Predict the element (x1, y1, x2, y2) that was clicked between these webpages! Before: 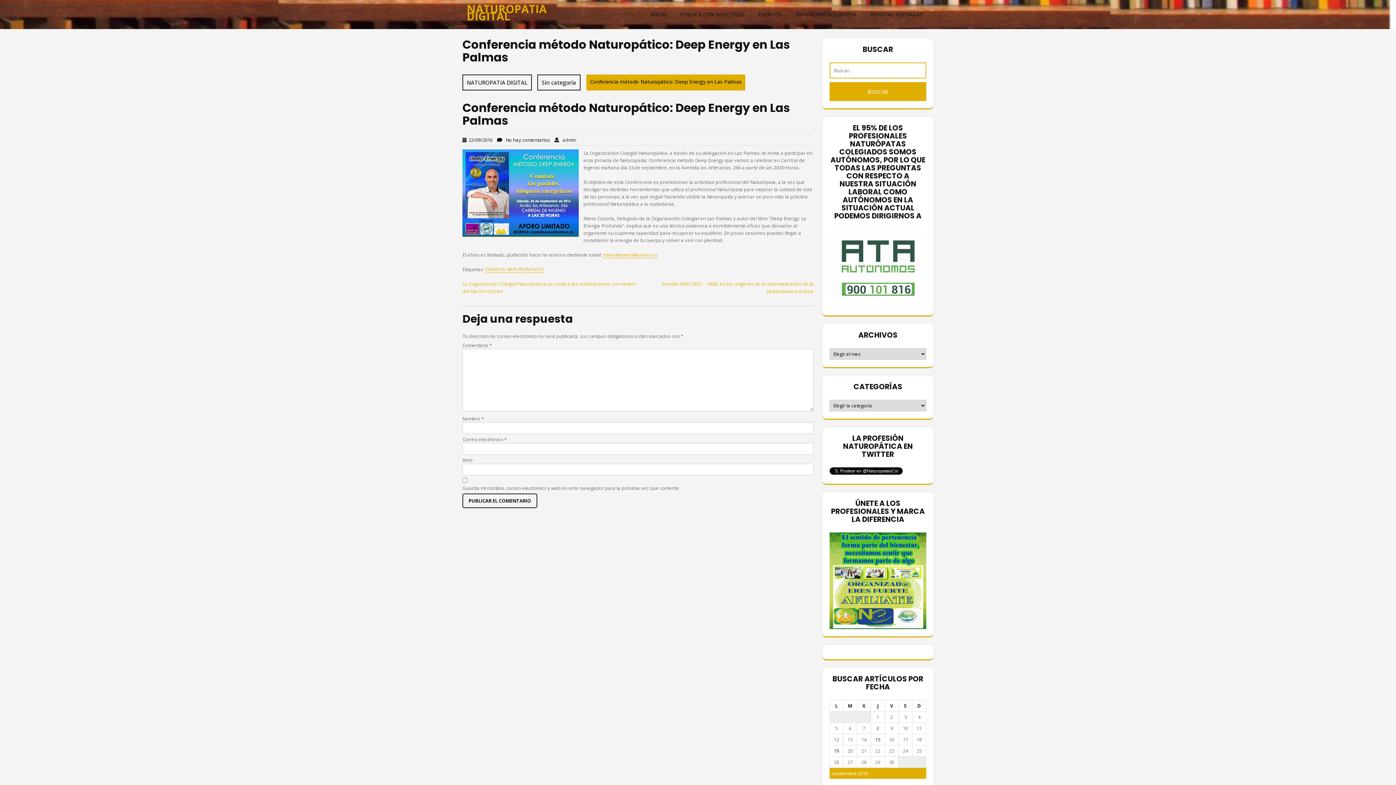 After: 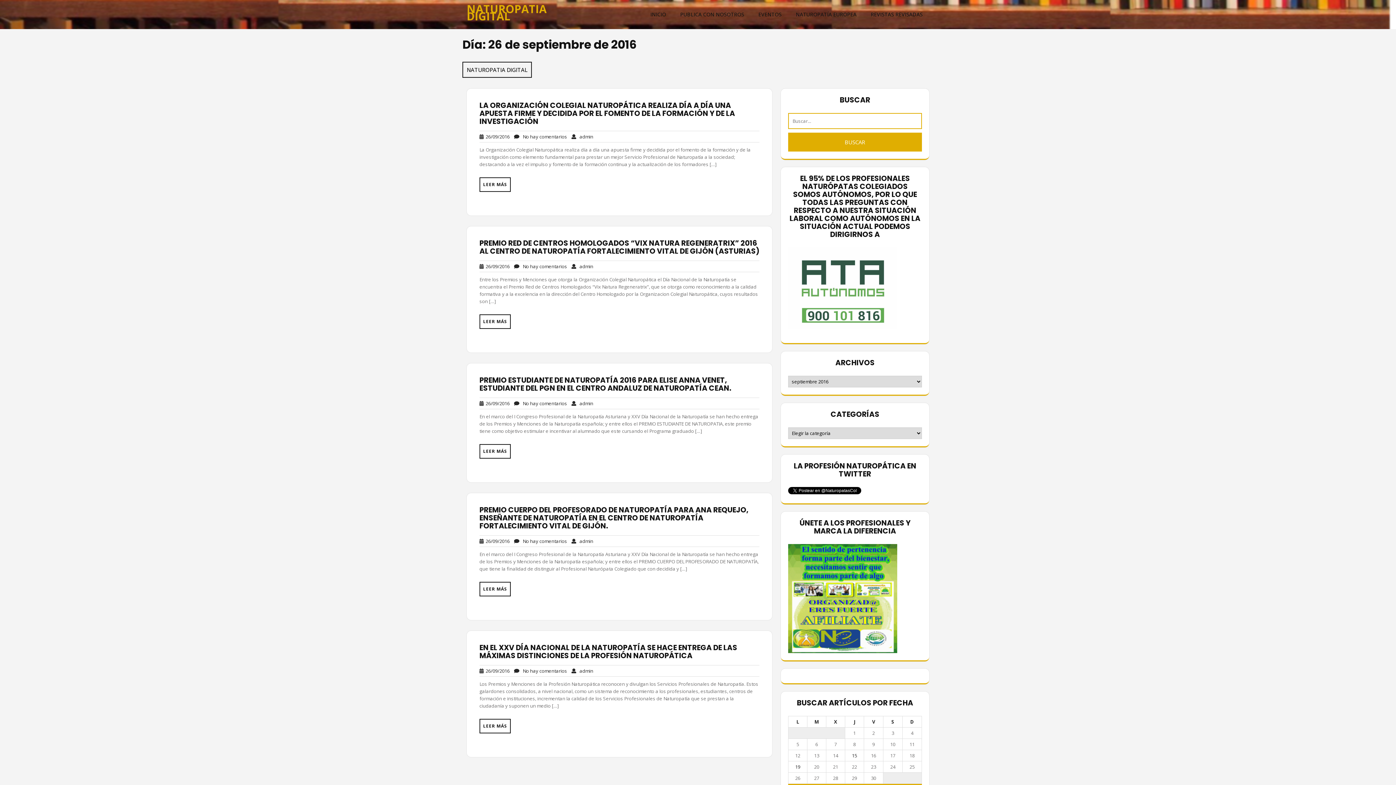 Action: label: Entradas publicadas el 26 de September de 2016 bbox: (834, 759, 839, 765)